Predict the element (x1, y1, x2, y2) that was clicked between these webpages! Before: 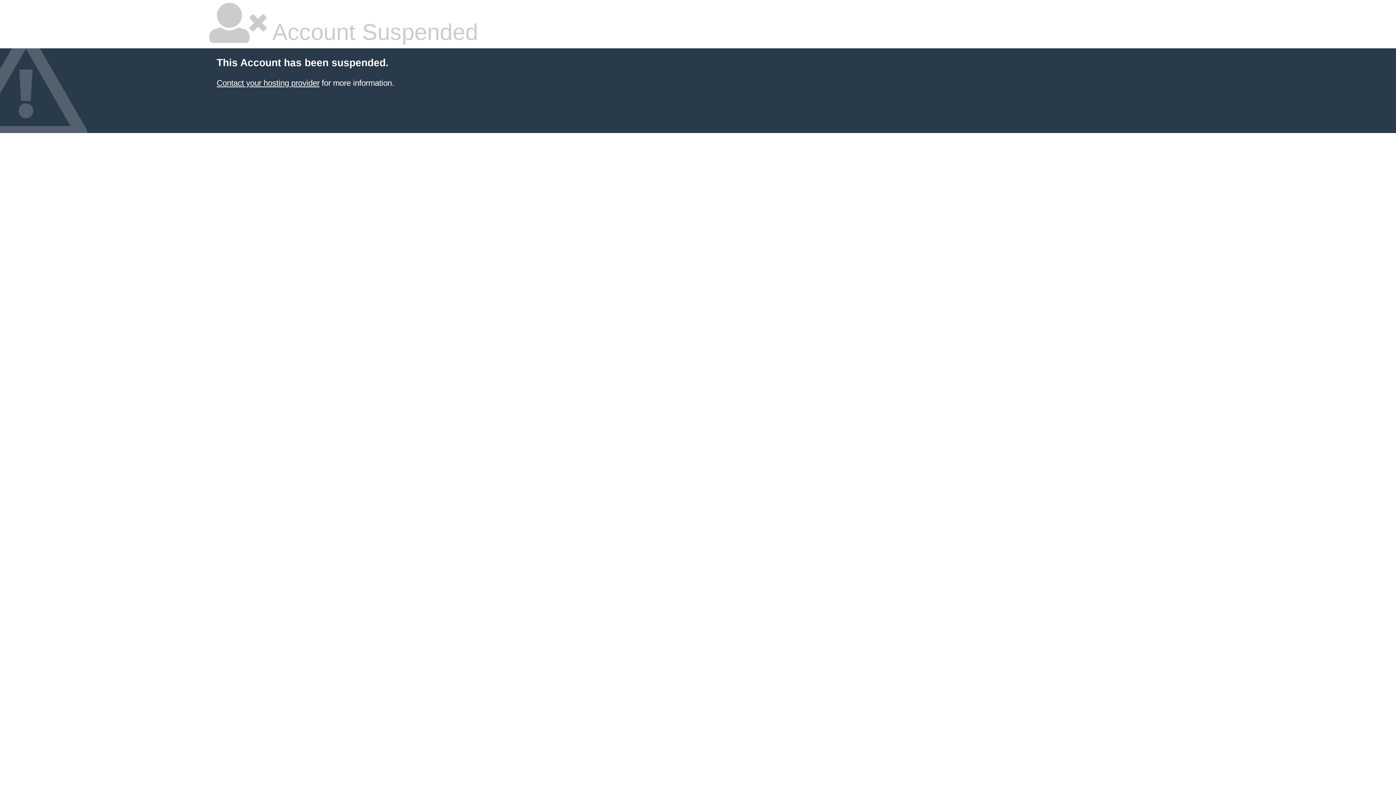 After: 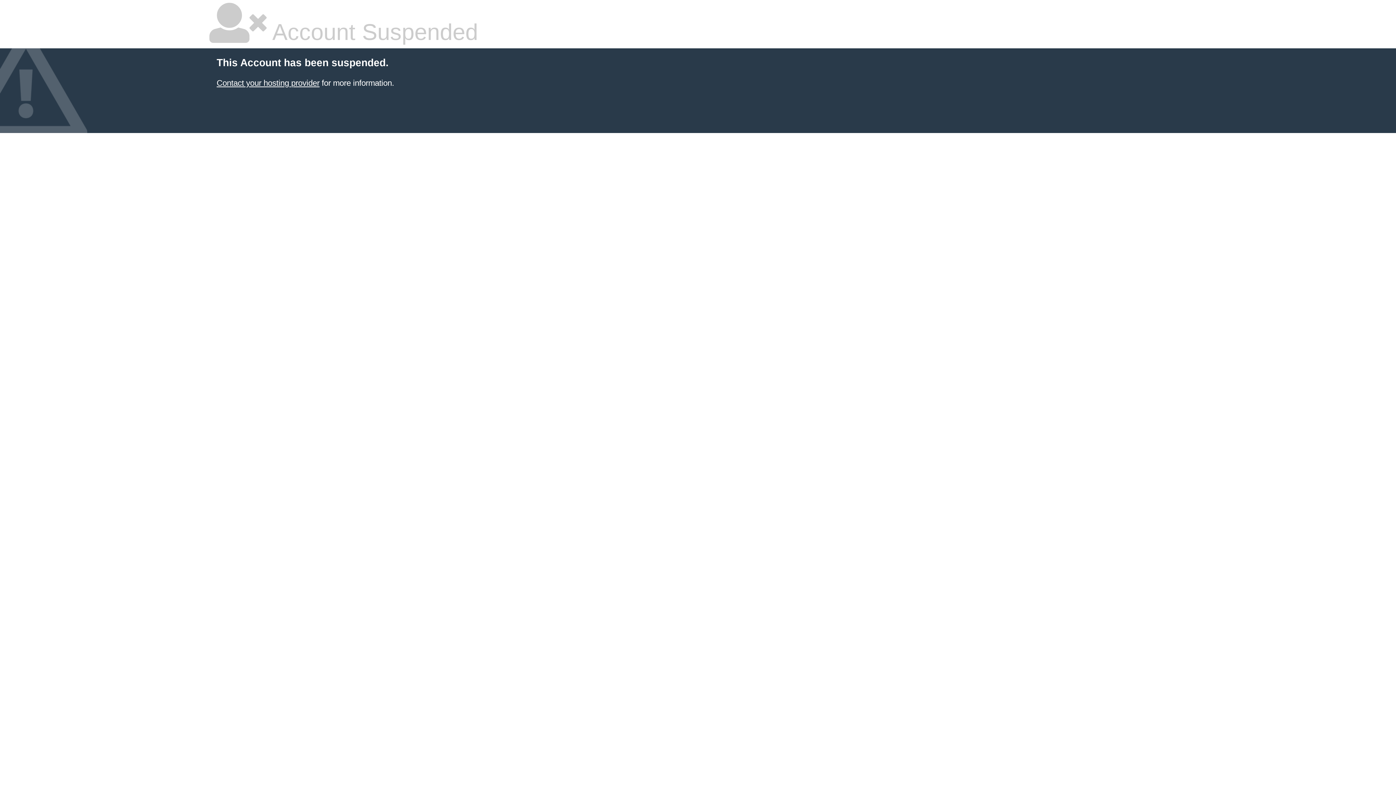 Action: bbox: (216, 78, 319, 87) label: Contact your hosting provider